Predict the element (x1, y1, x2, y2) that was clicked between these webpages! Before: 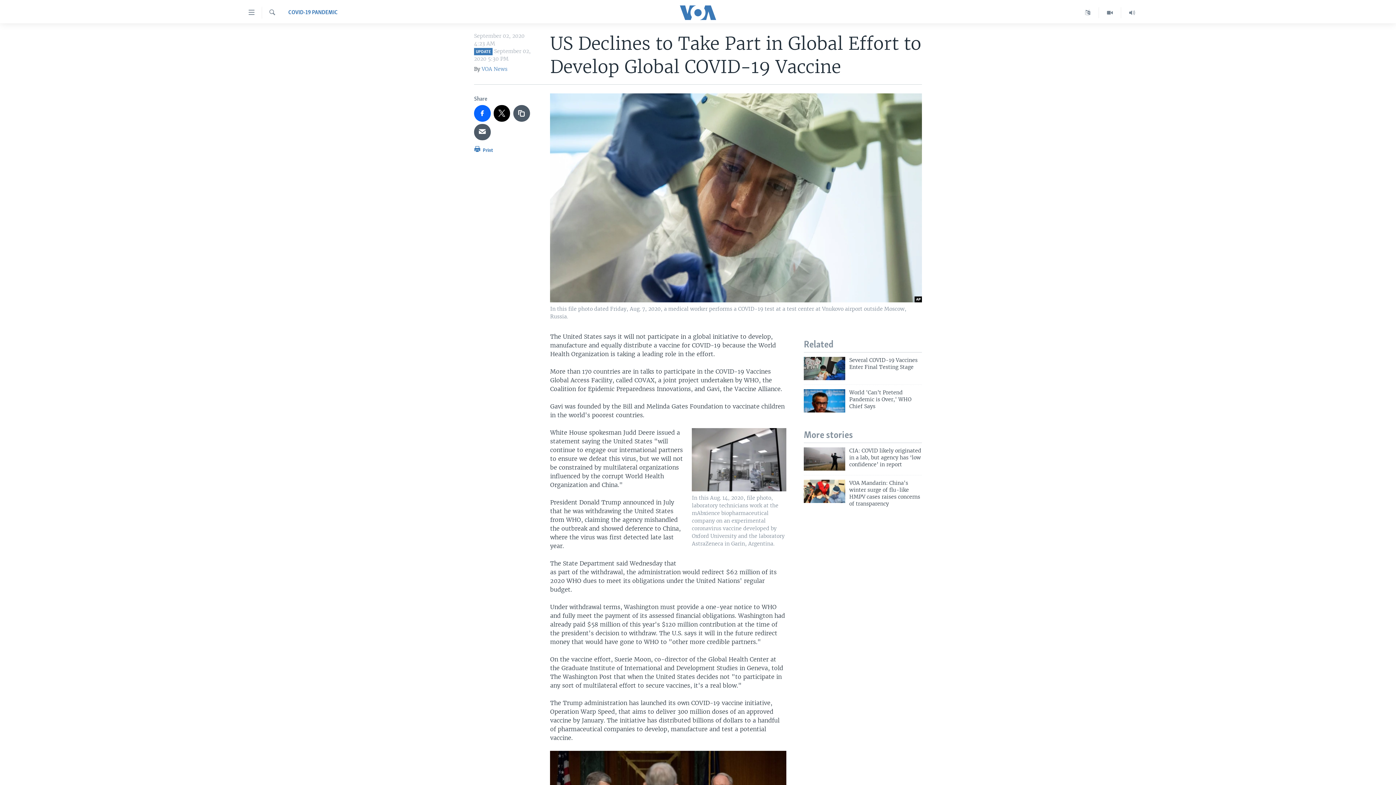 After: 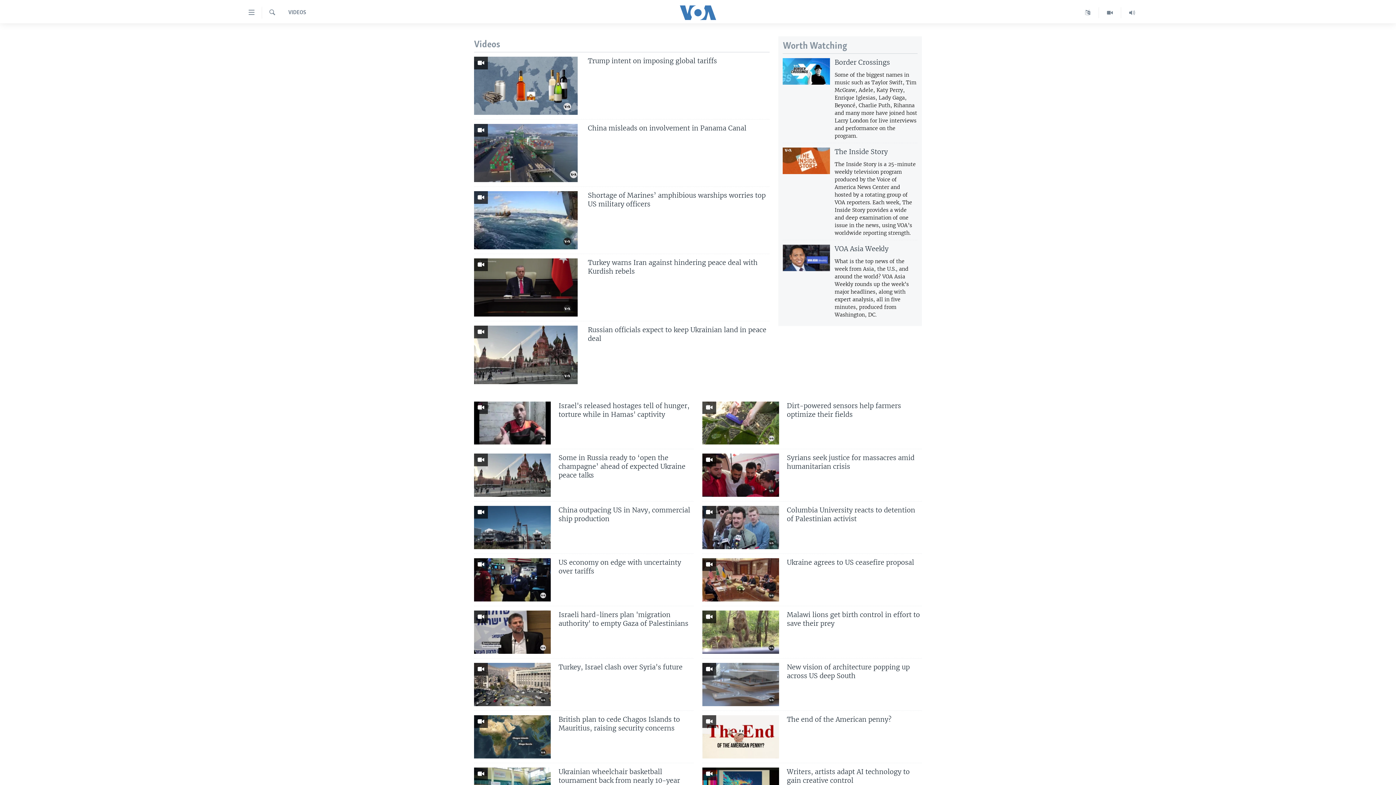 Action: bbox: (1099, 7, 1121, 18)